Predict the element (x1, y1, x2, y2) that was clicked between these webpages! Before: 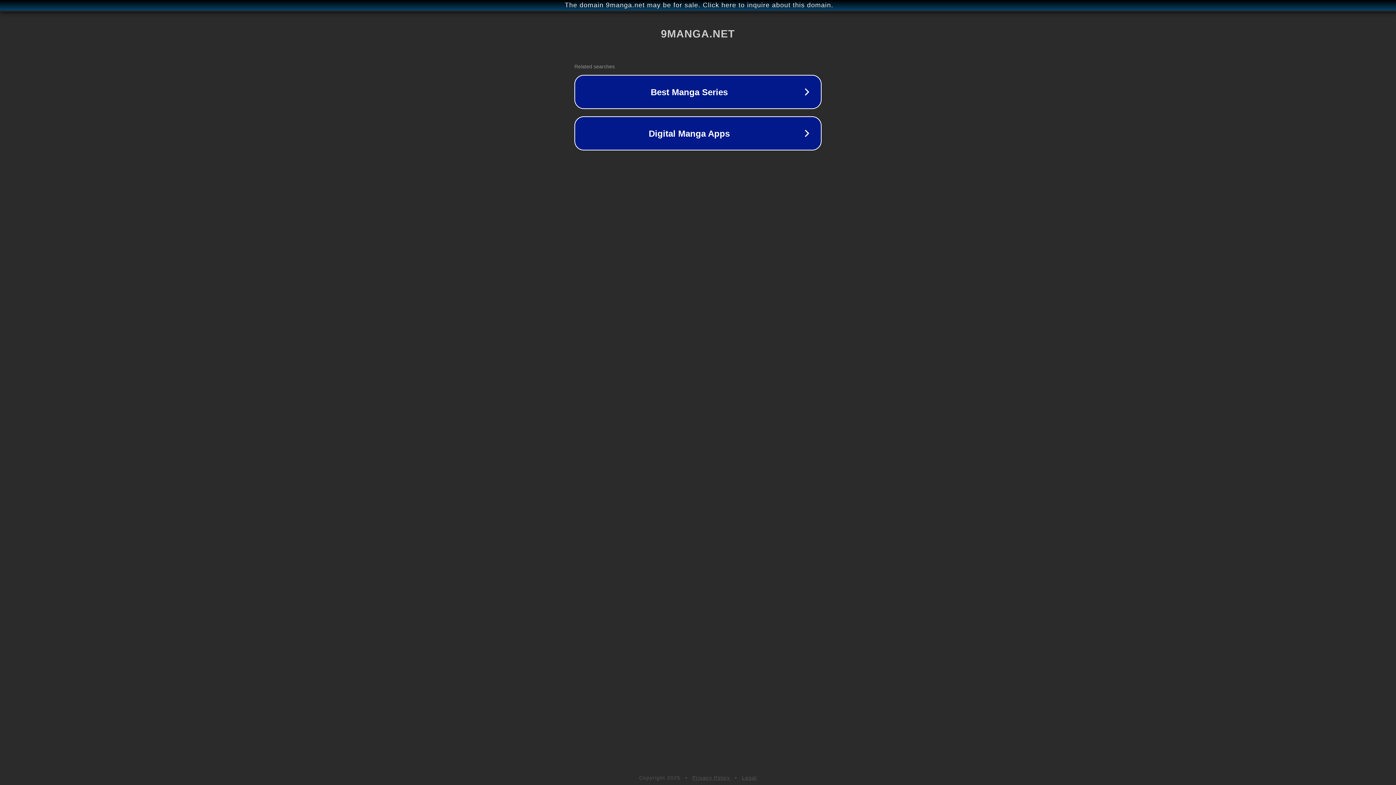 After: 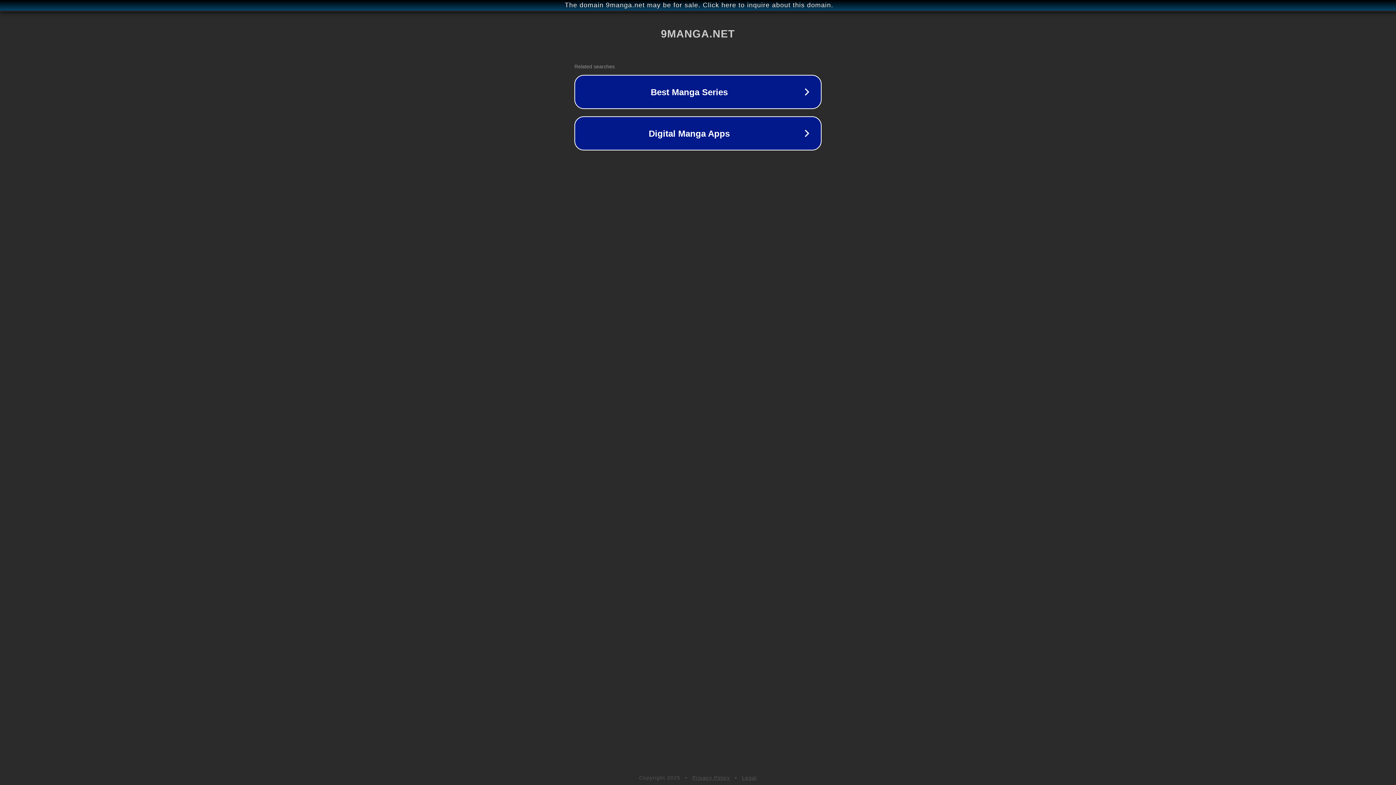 Action: bbox: (742, 775, 757, 781) label: Legal